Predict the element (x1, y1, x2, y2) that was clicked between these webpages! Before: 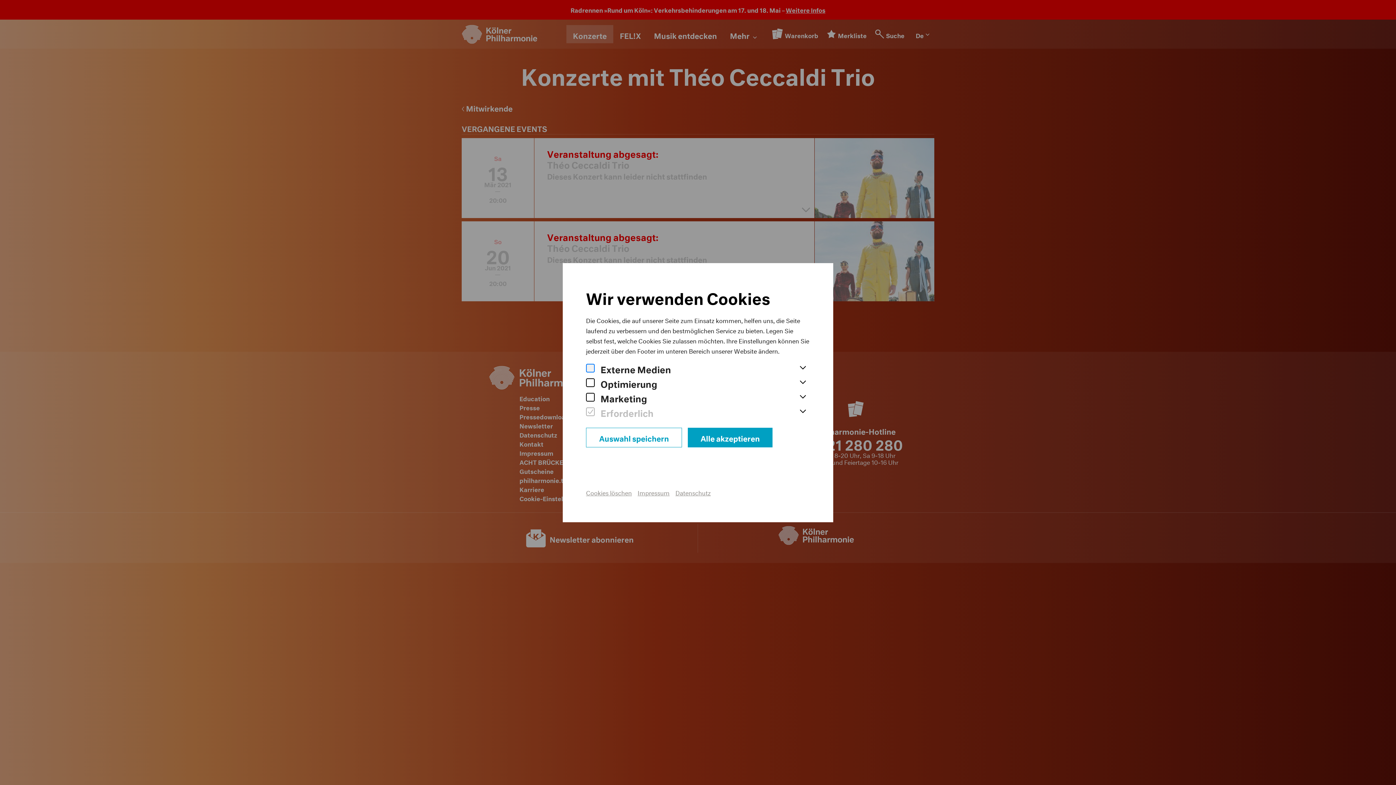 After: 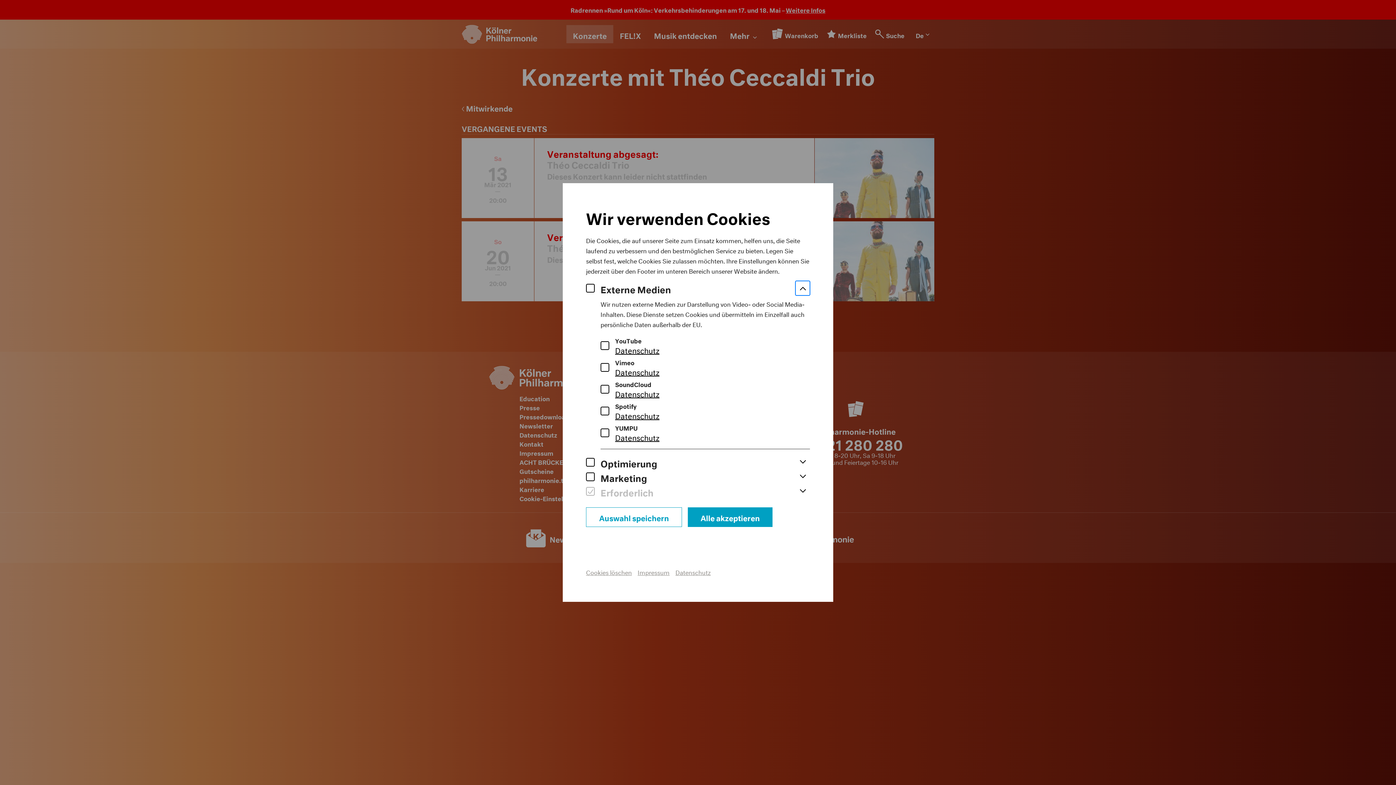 Action: bbox: (795, 360, 810, 375)